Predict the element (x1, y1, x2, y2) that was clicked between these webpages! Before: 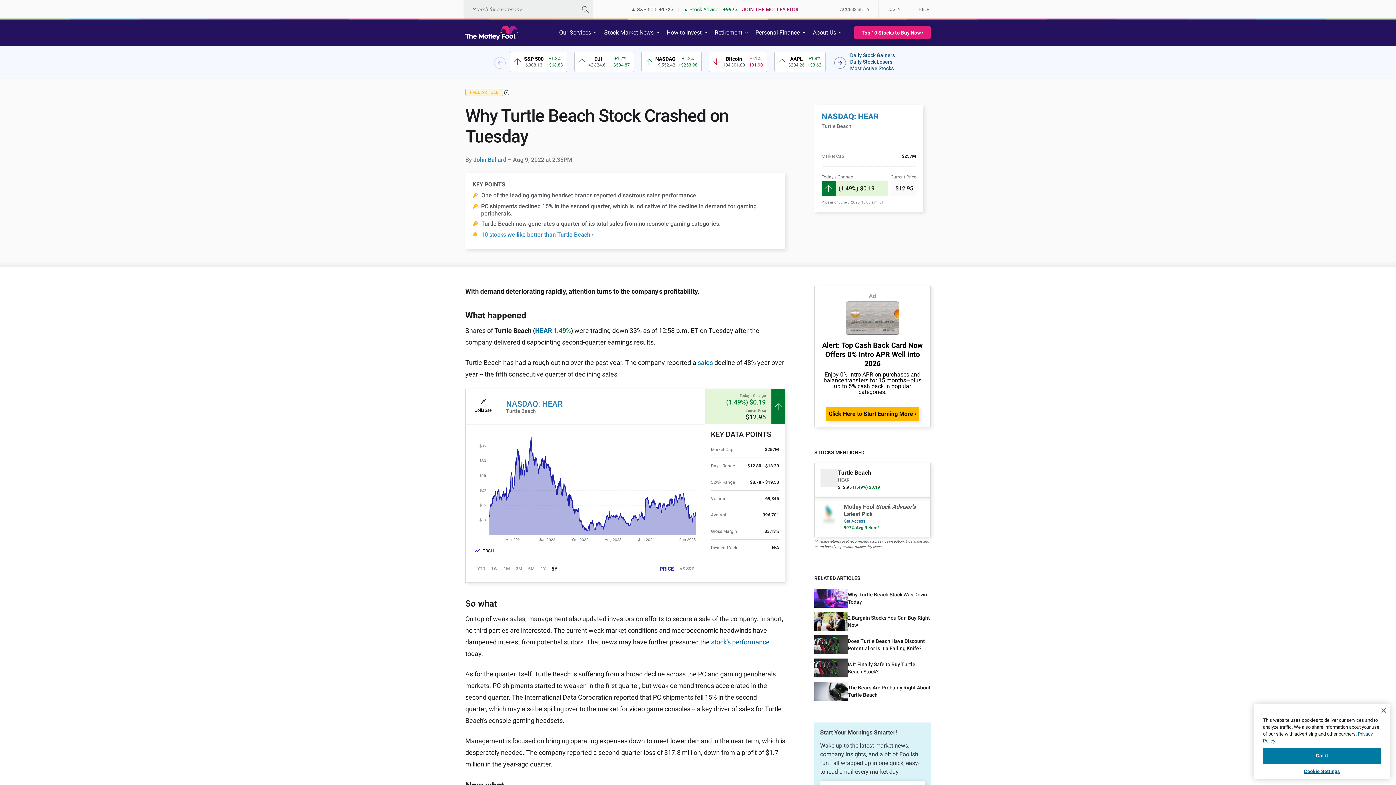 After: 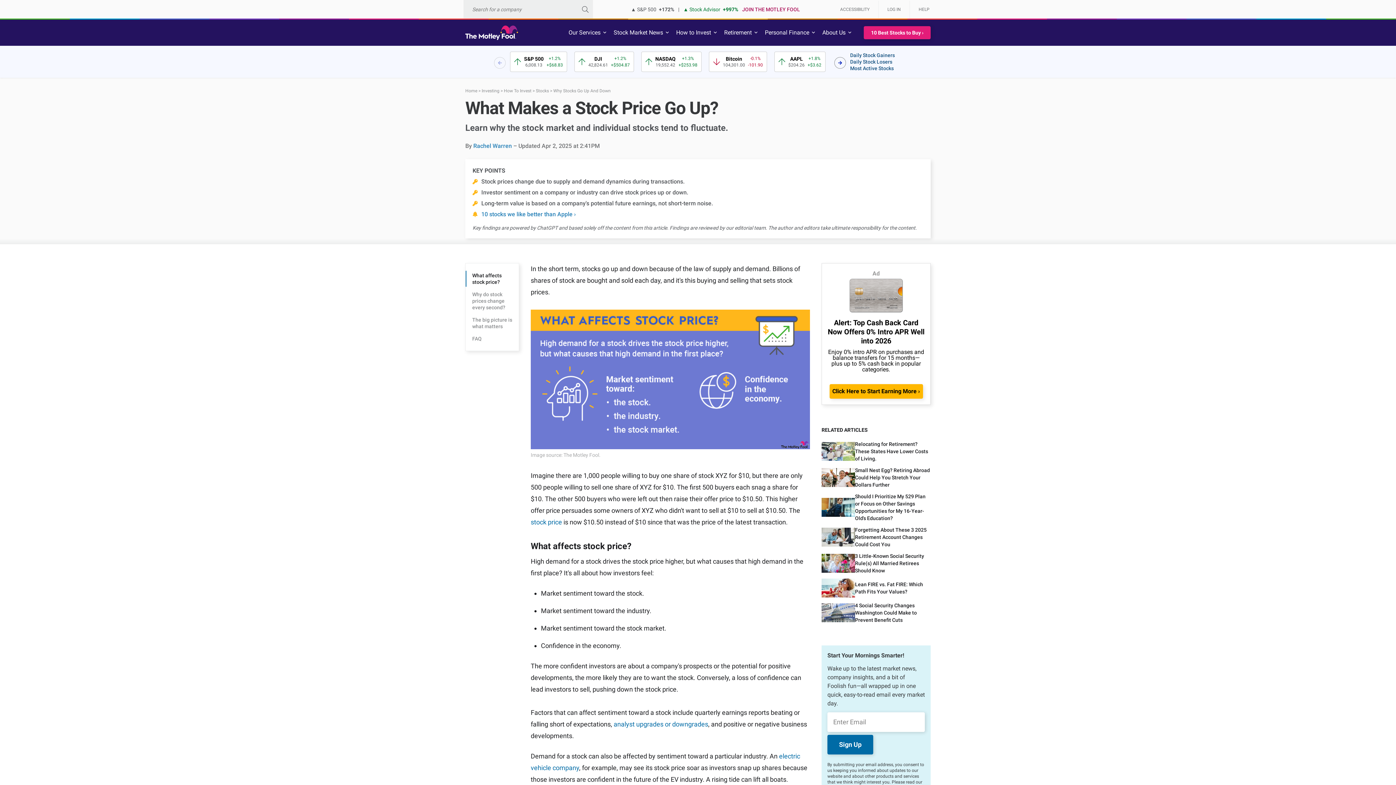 Action: bbox: (711, 638, 769, 646) label: stock's performance